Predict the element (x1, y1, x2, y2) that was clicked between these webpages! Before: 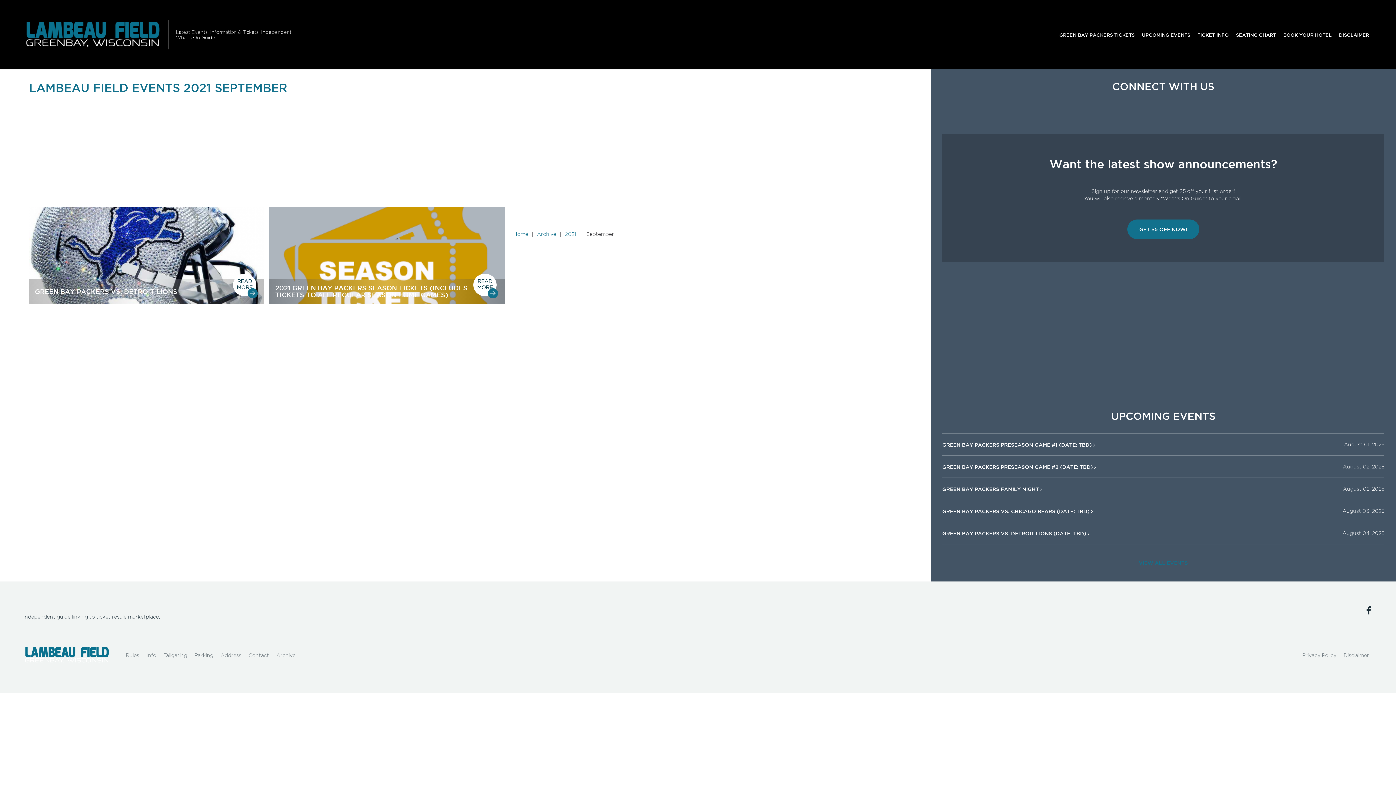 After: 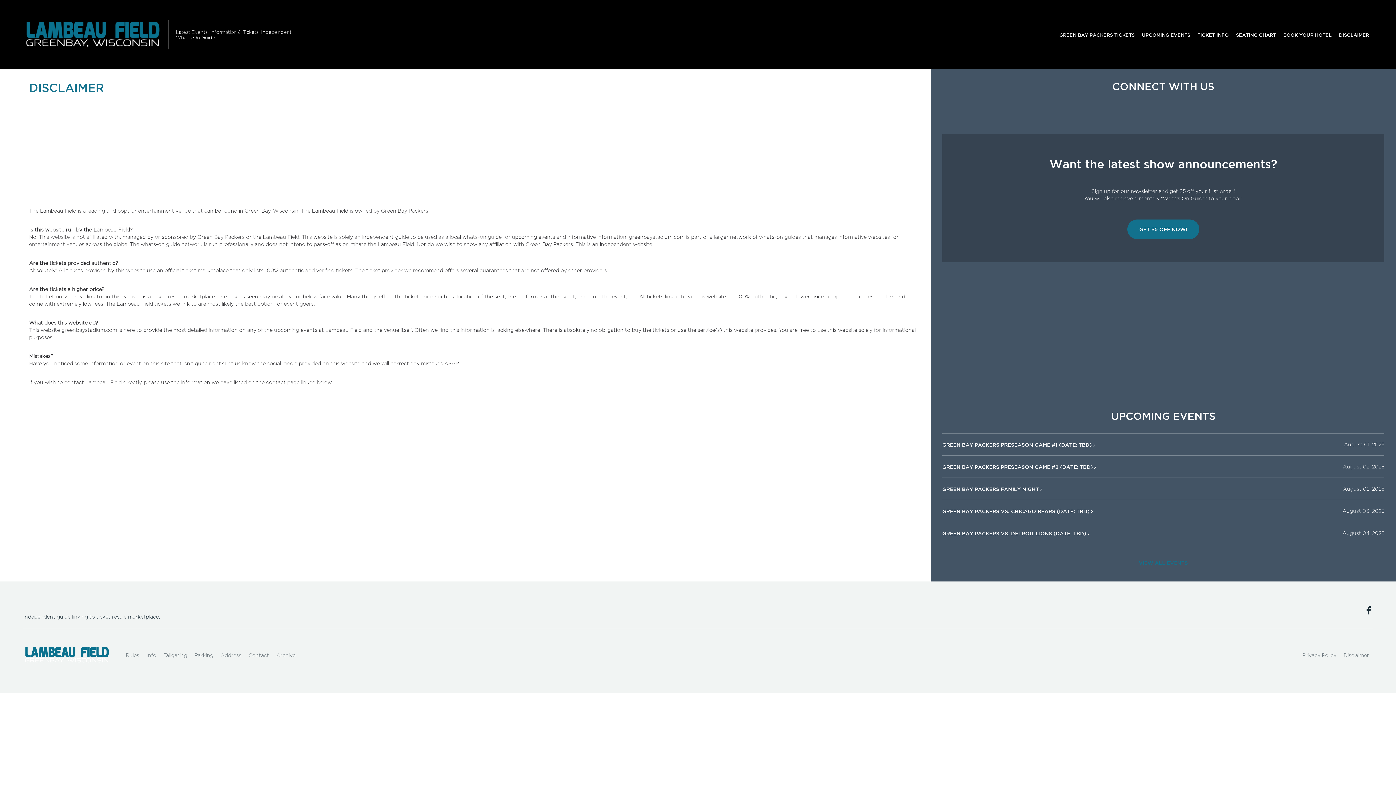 Action: bbox: (1340, 648, 1373, 663) label: Disclaimer